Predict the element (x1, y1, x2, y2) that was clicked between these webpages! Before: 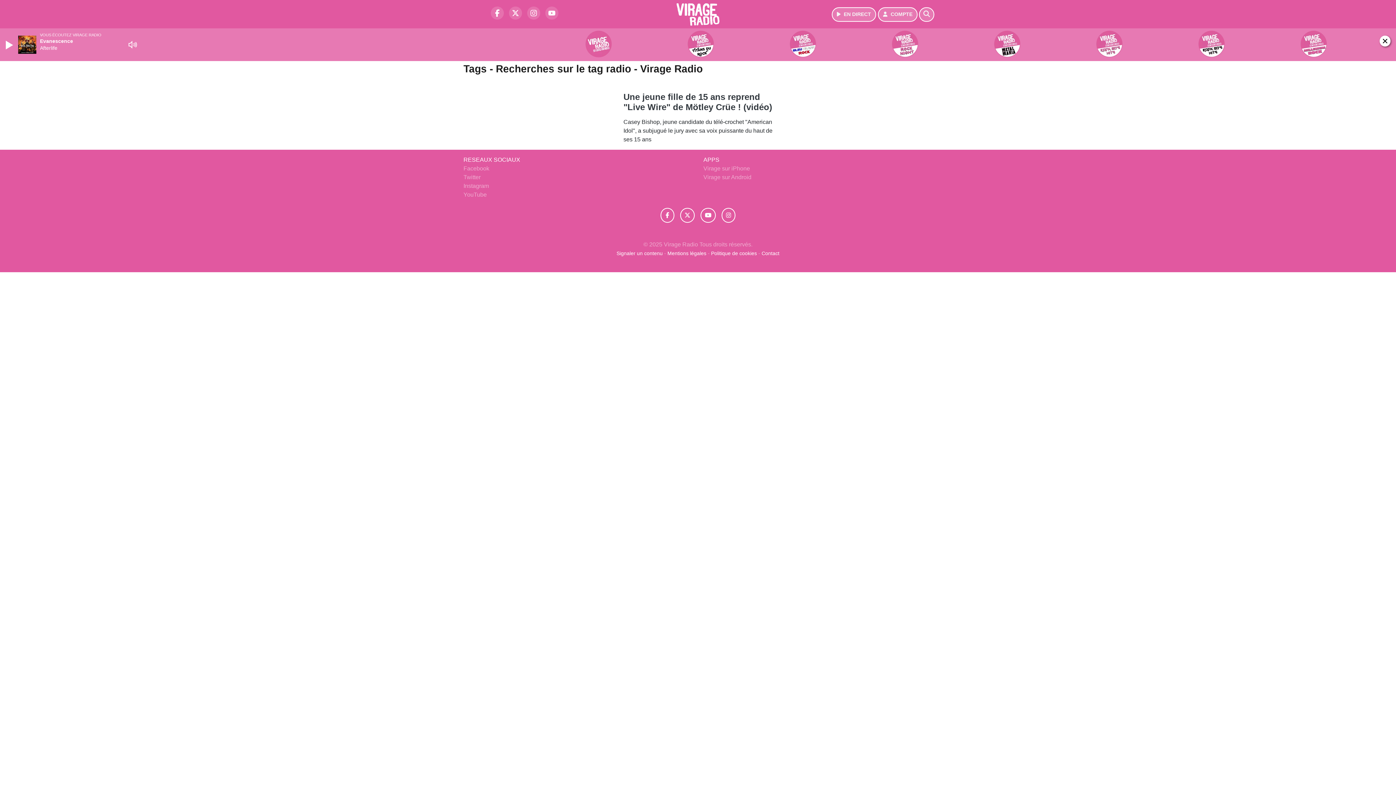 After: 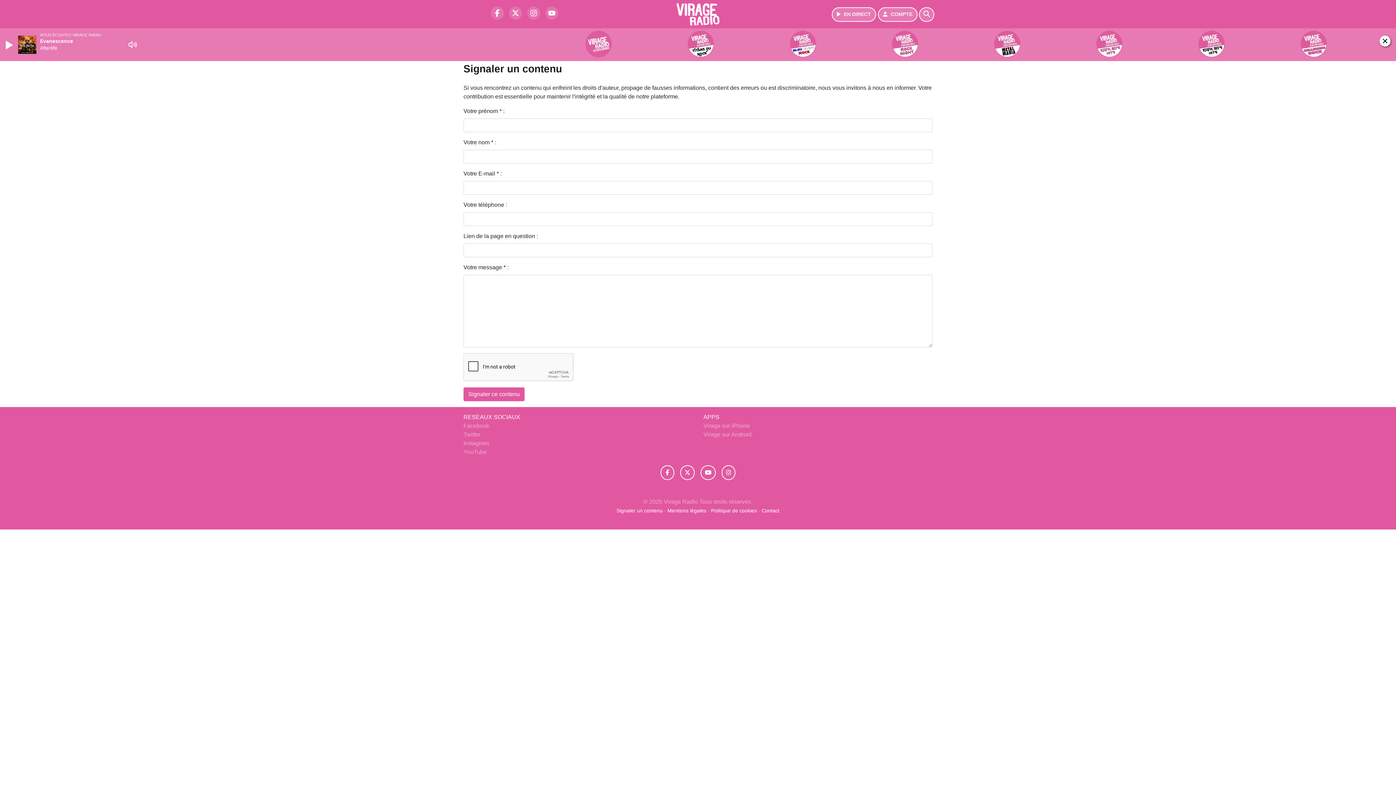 Action: label: Signaler un contenu  bbox: (616, 250, 664, 256)